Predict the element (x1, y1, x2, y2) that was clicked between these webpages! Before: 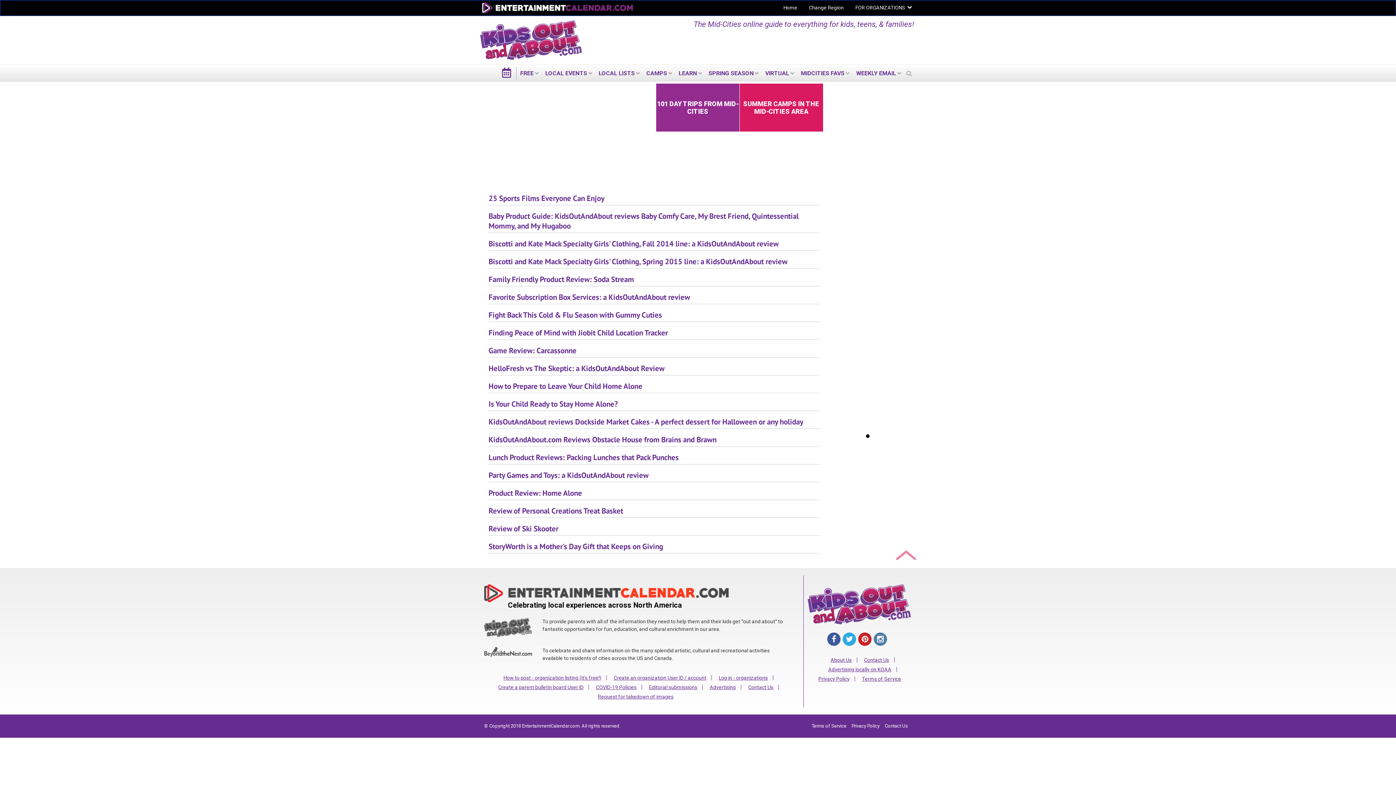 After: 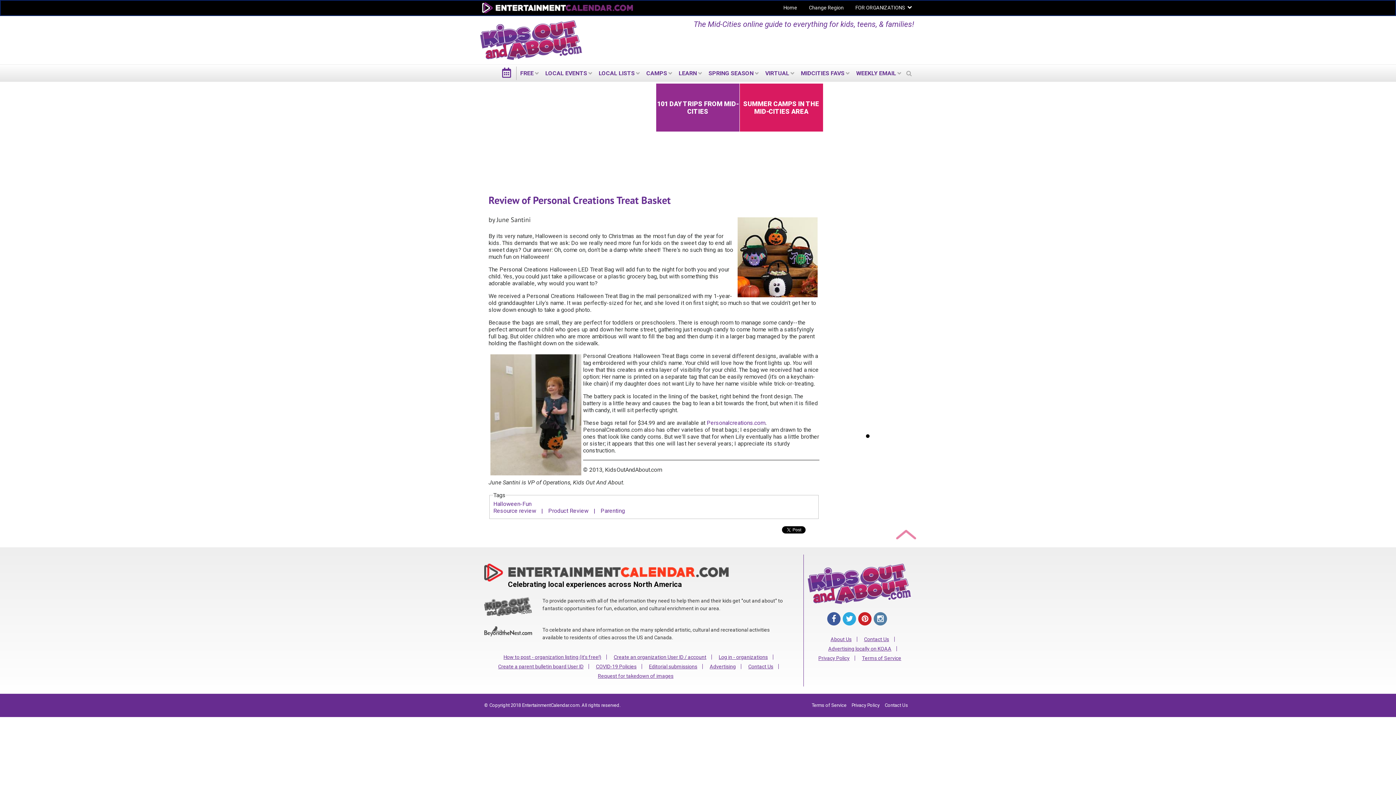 Action: bbox: (488, 506, 623, 515) label: Review of Personal Creations Treat Basket